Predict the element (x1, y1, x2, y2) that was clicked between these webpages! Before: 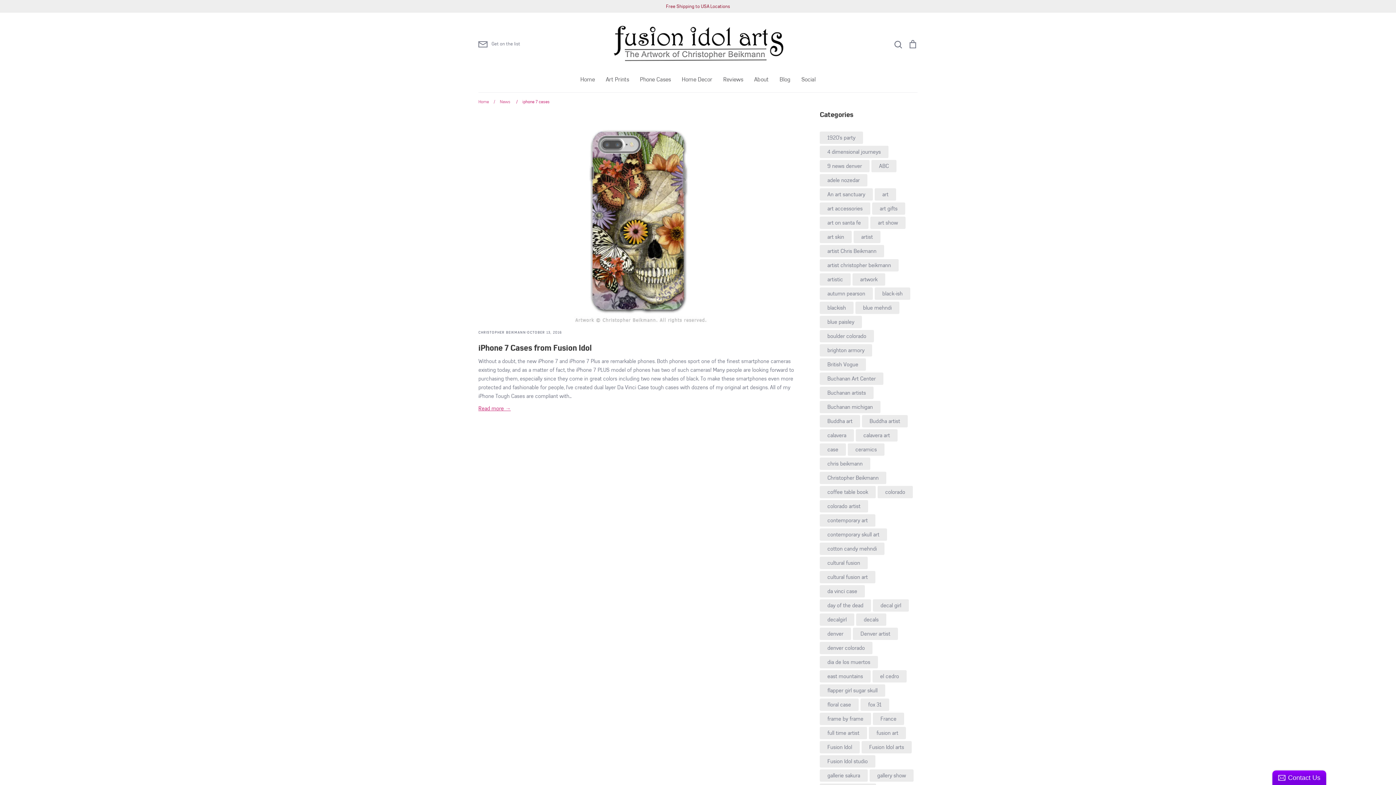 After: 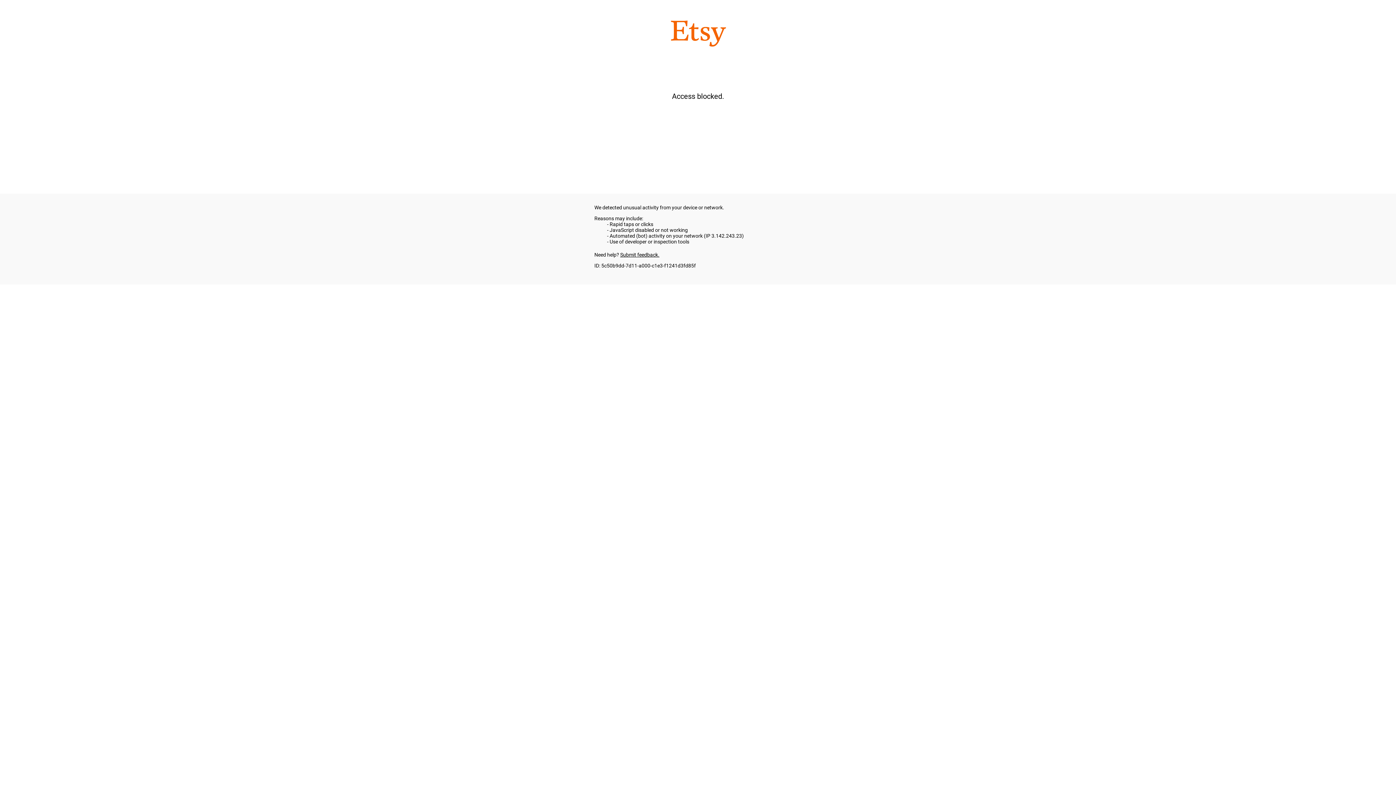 Action: label: Reviews bbox: (723, 76, 743, 83)